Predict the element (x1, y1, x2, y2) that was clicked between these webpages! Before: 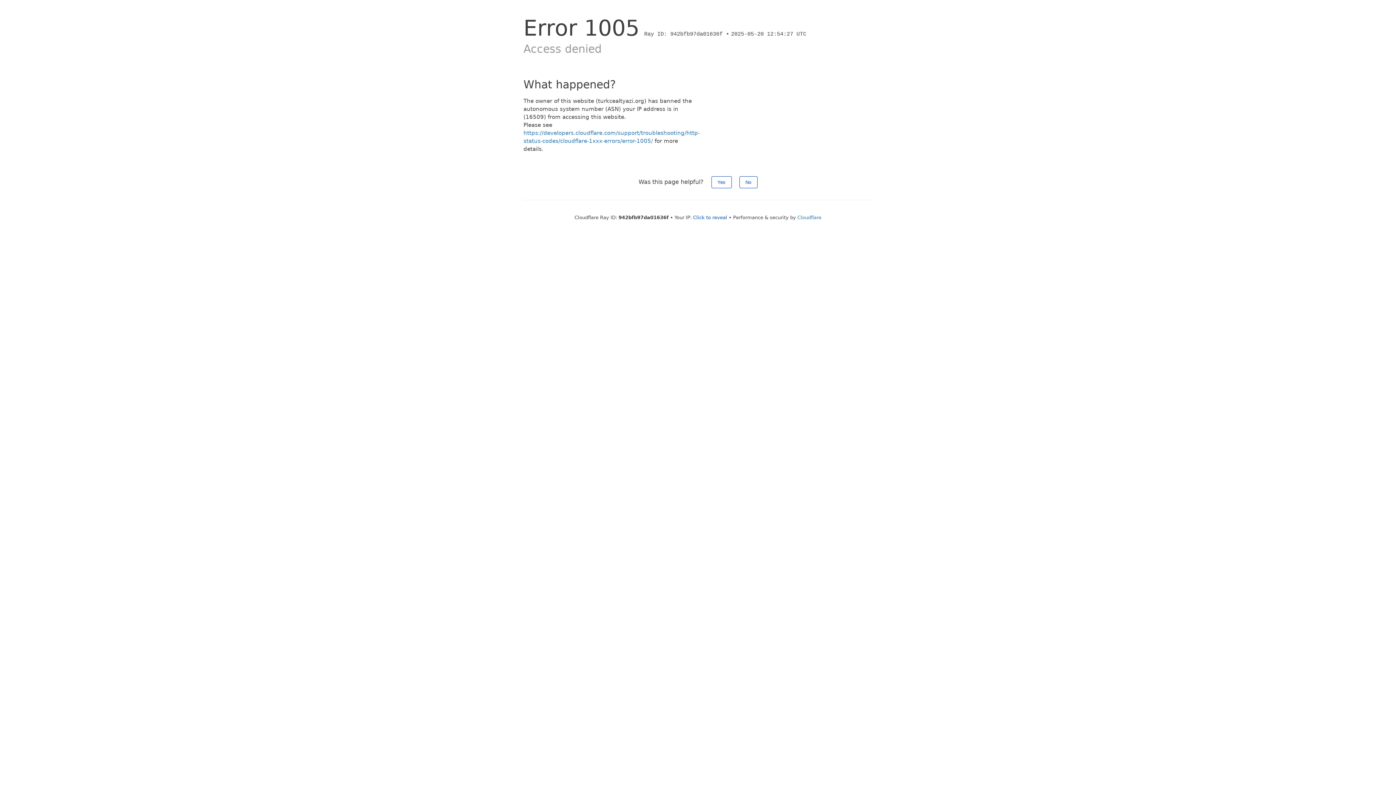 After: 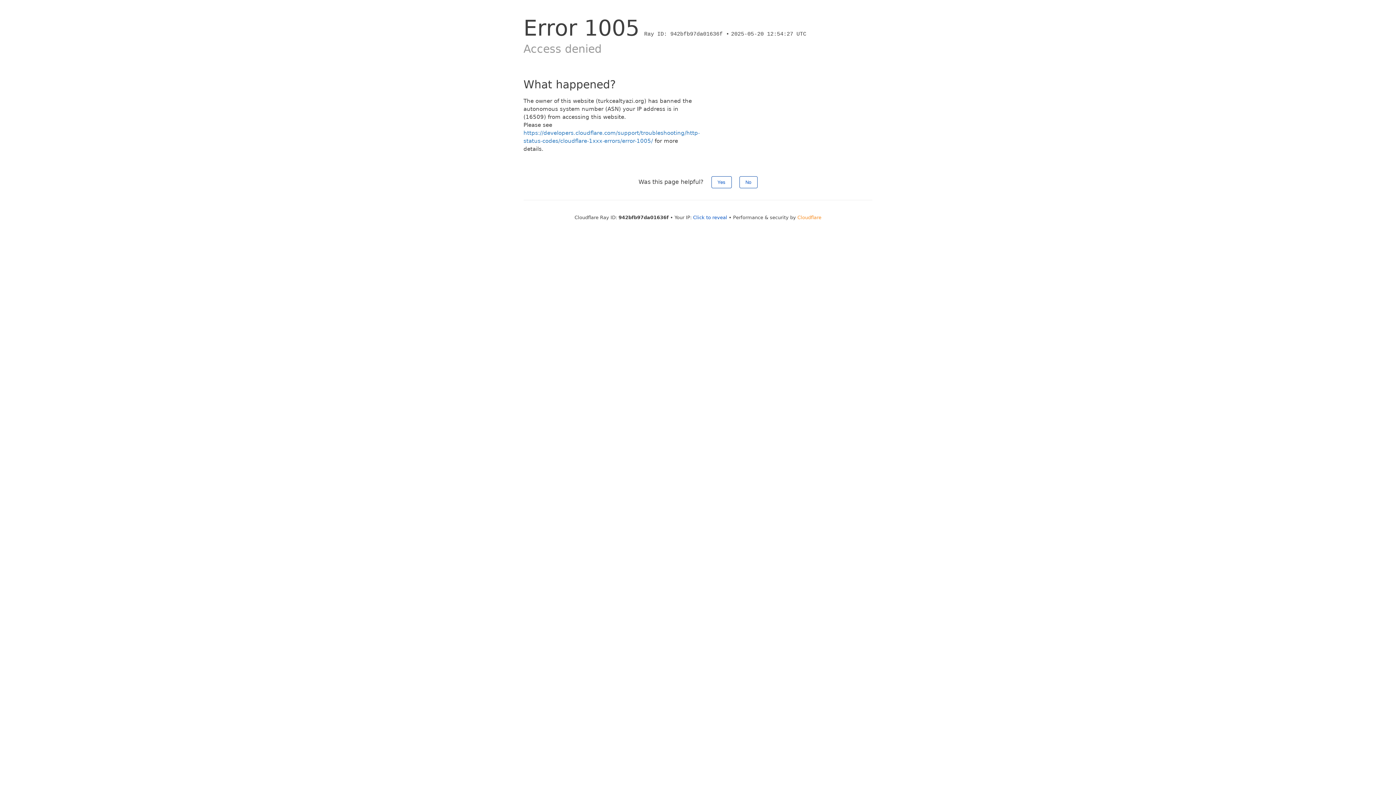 Action: label: Cloudflare bbox: (797, 214, 821, 220)